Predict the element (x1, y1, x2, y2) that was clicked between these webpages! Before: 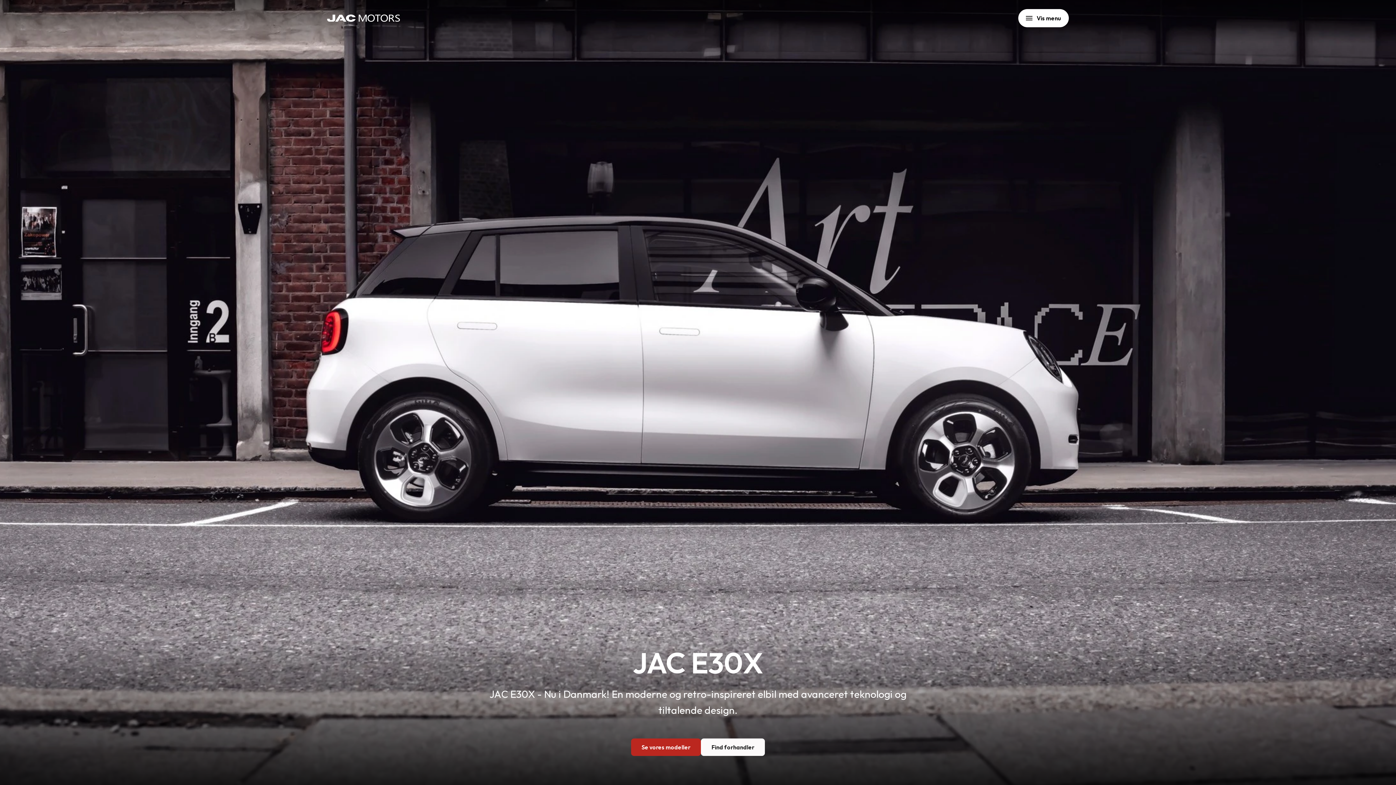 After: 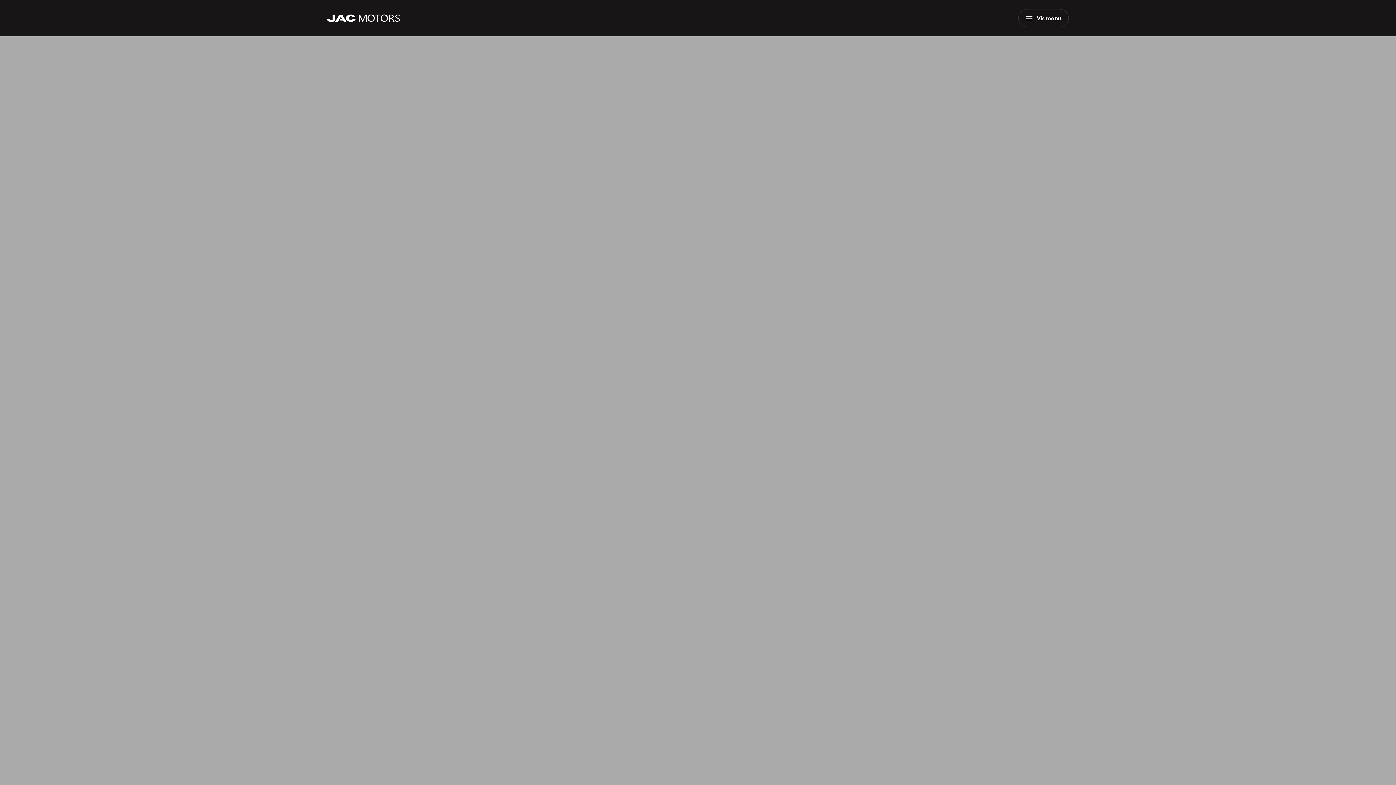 Action: bbox: (701, 738, 765, 756) label: Find forhandler